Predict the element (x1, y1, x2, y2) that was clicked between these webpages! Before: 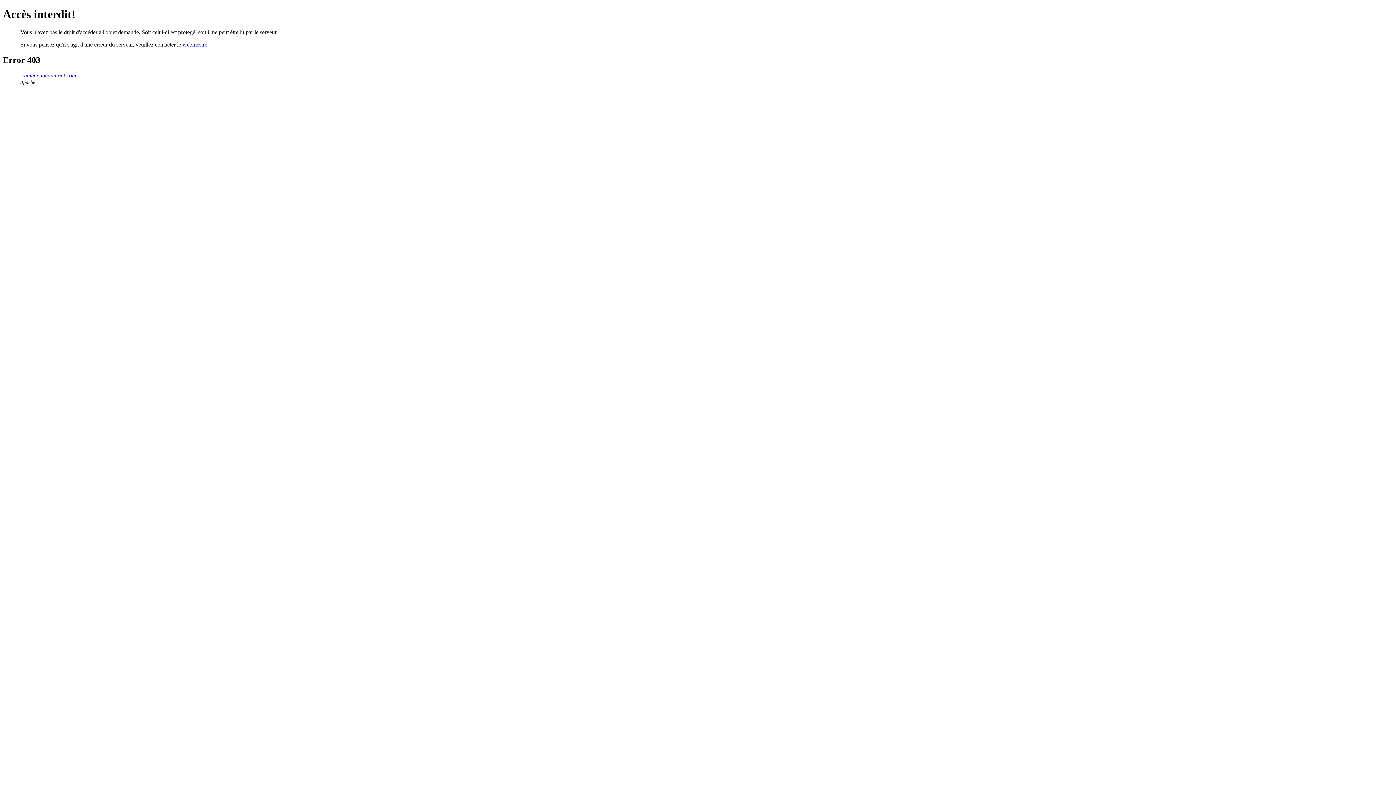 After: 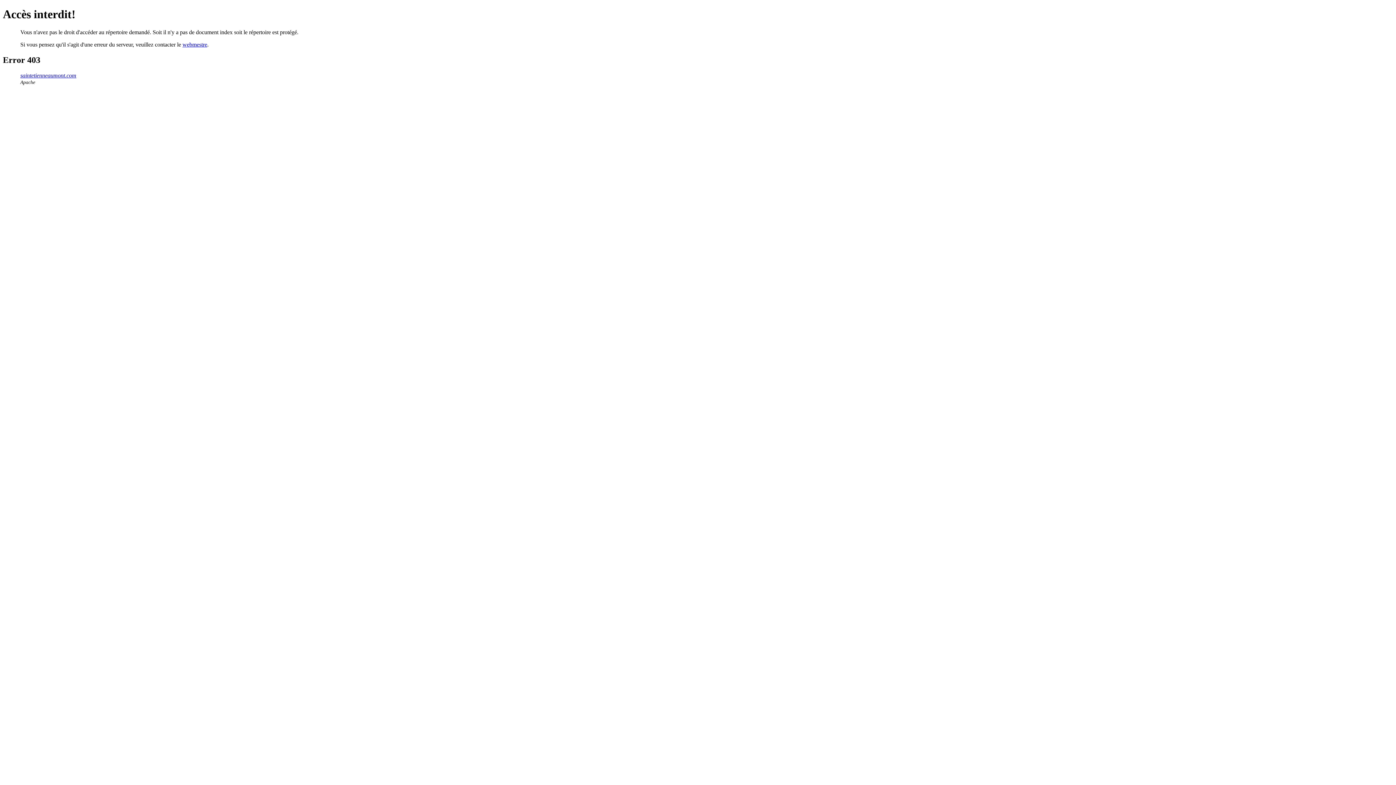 Action: bbox: (20, 72, 76, 78) label: saintetienneaumont.com